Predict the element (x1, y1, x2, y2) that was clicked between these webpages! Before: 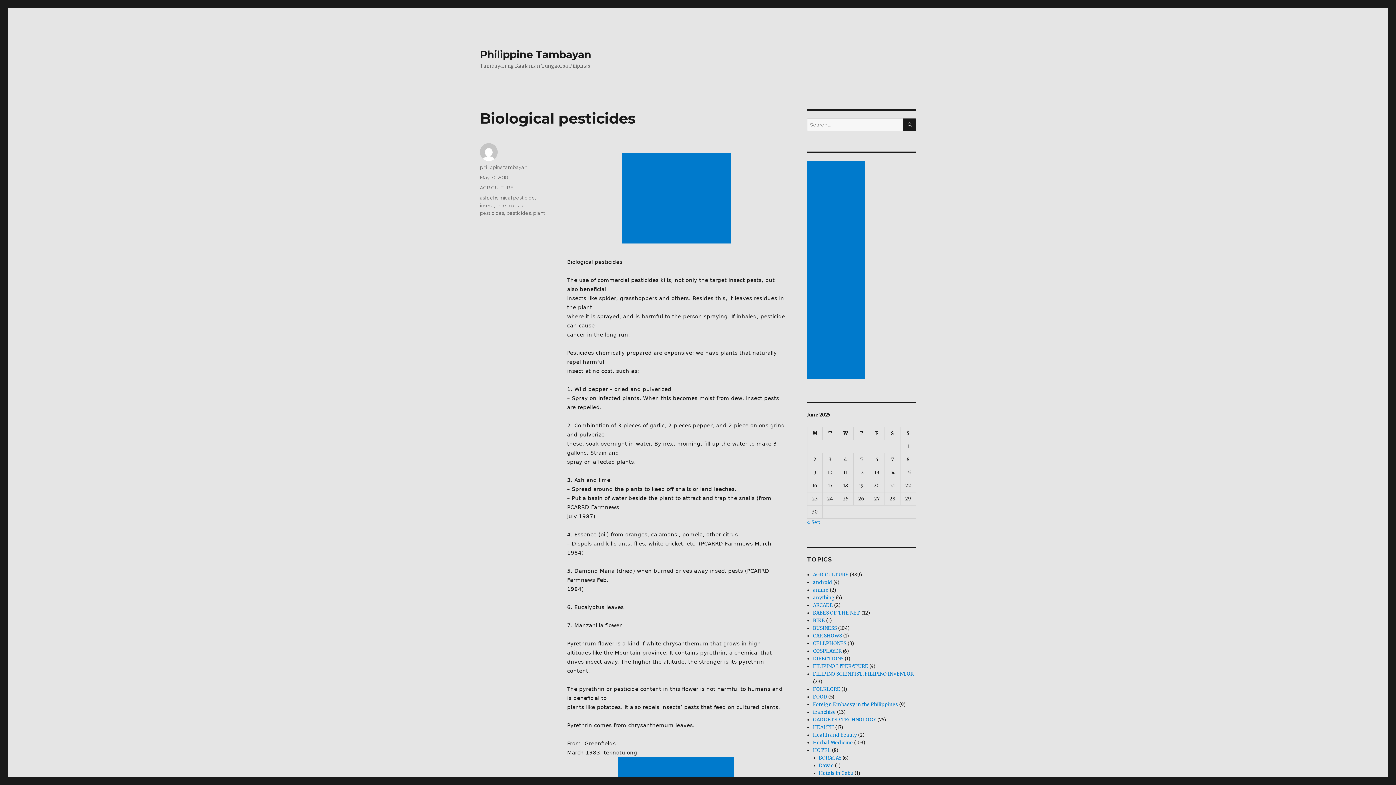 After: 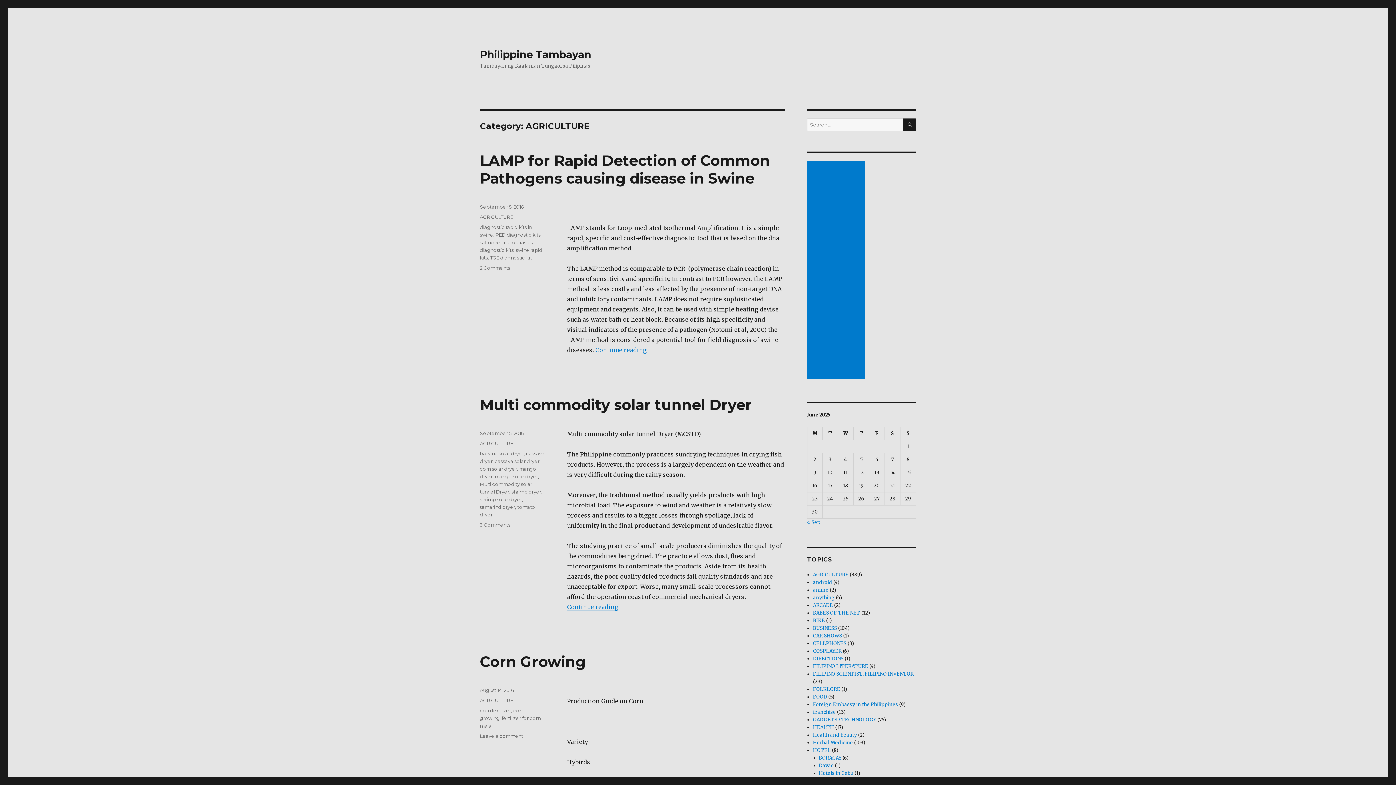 Action: label: AGRICULTURE bbox: (813, 572, 848, 578)